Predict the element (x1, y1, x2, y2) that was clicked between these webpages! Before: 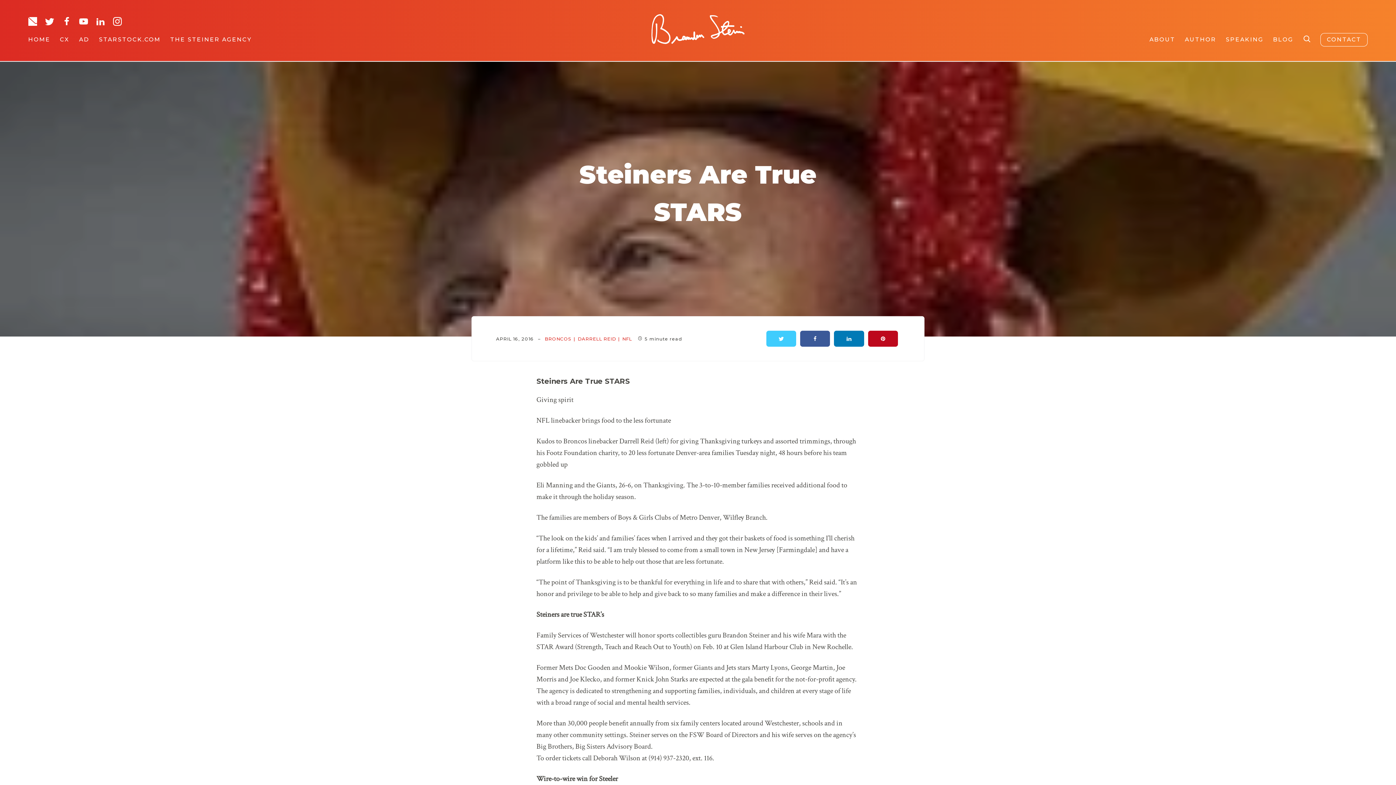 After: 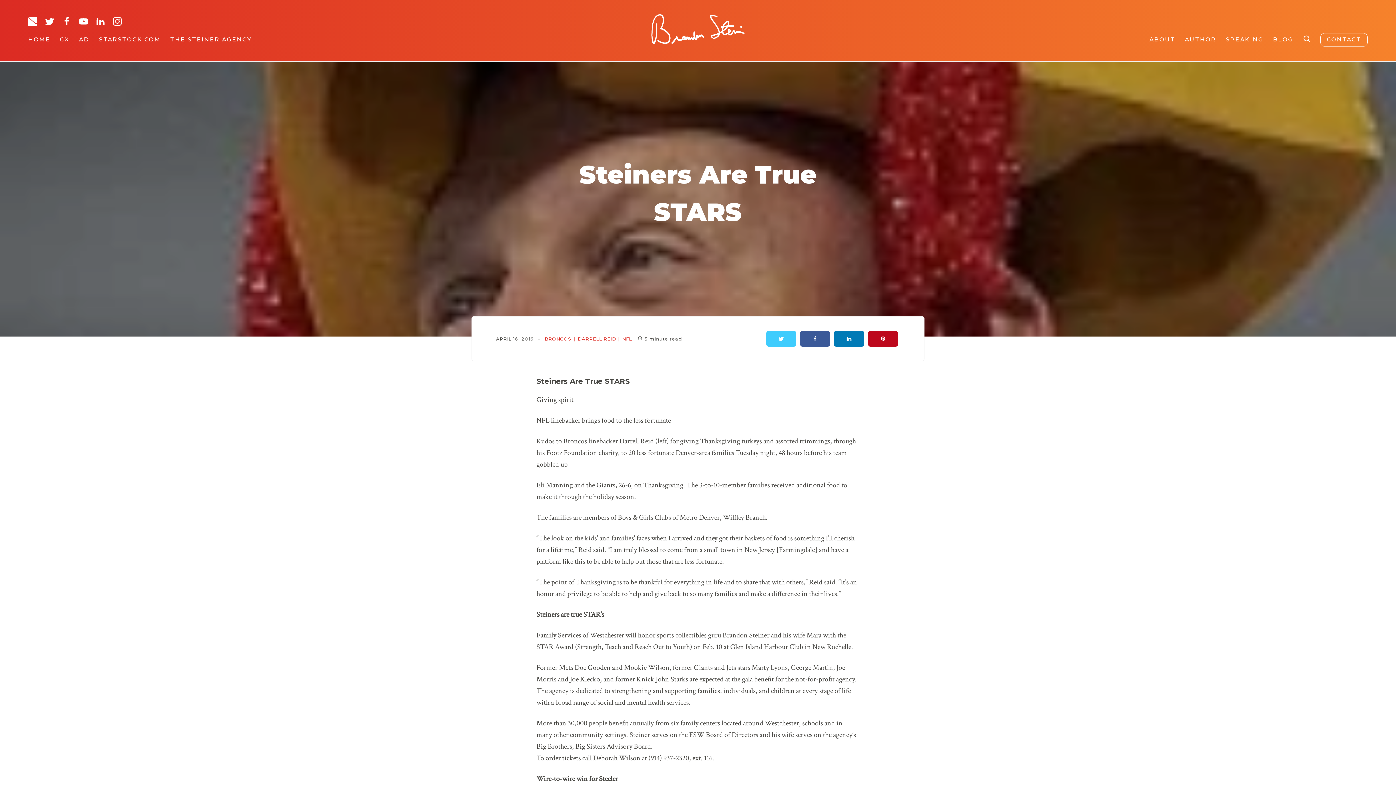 Action: bbox: (800, 330, 830, 347)